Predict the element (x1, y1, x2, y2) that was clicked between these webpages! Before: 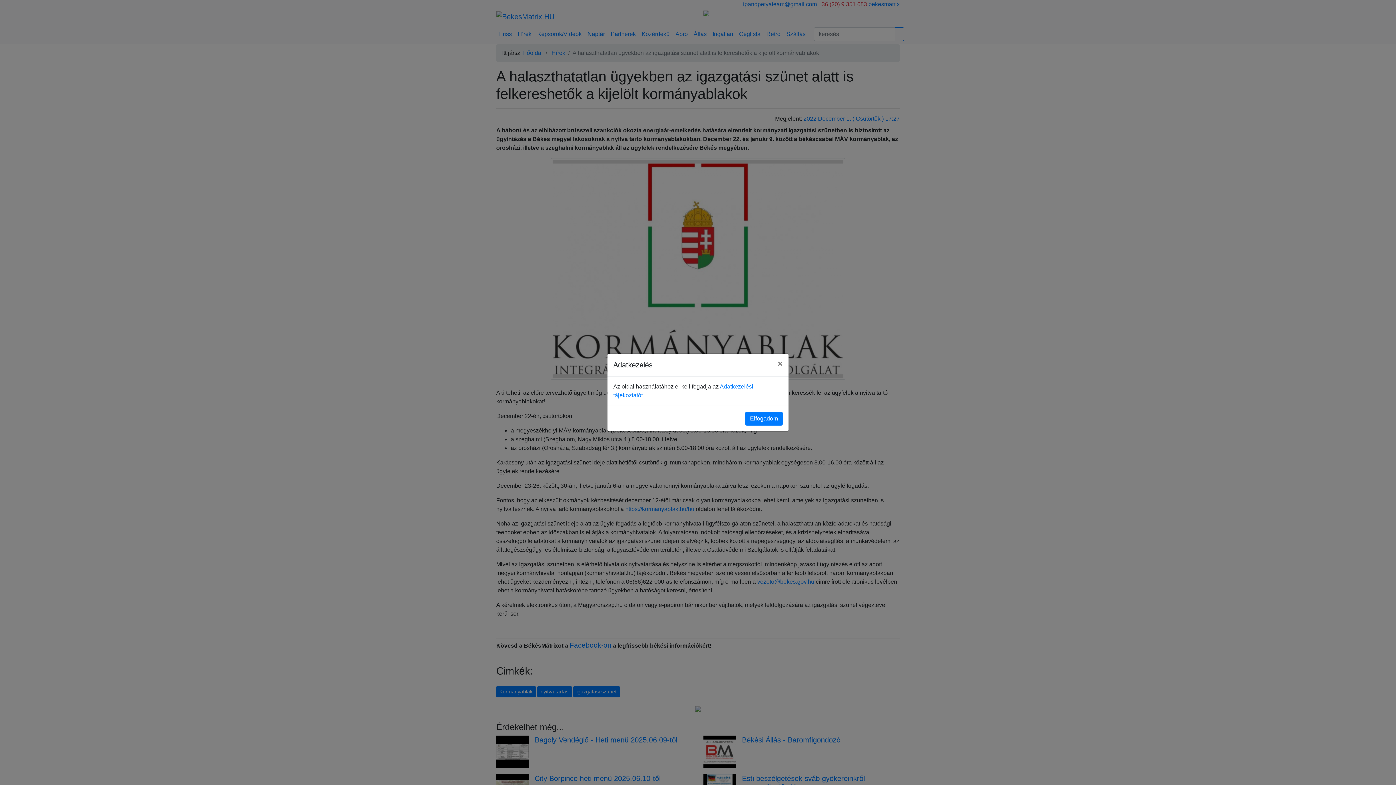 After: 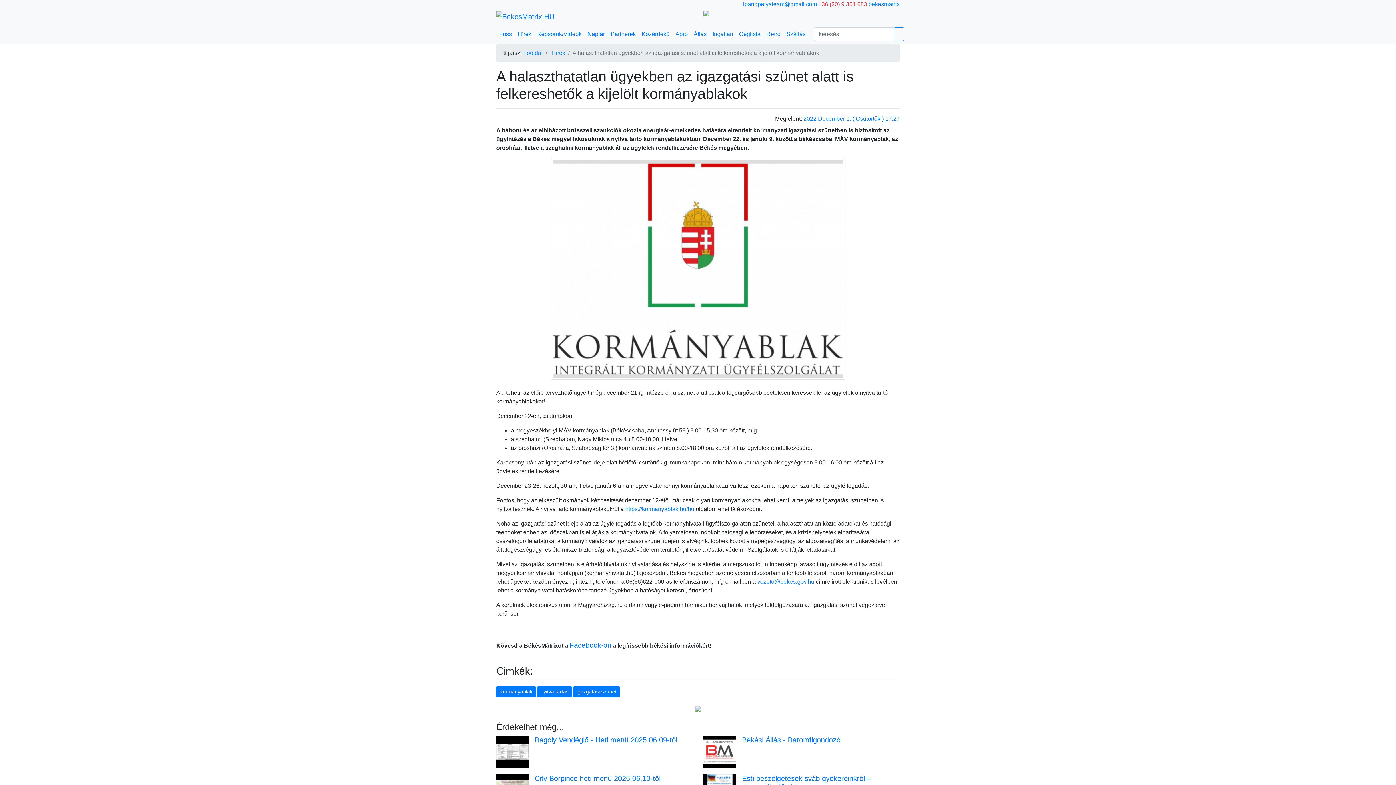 Action: label: Close bbox: (772, 353, 788, 374)